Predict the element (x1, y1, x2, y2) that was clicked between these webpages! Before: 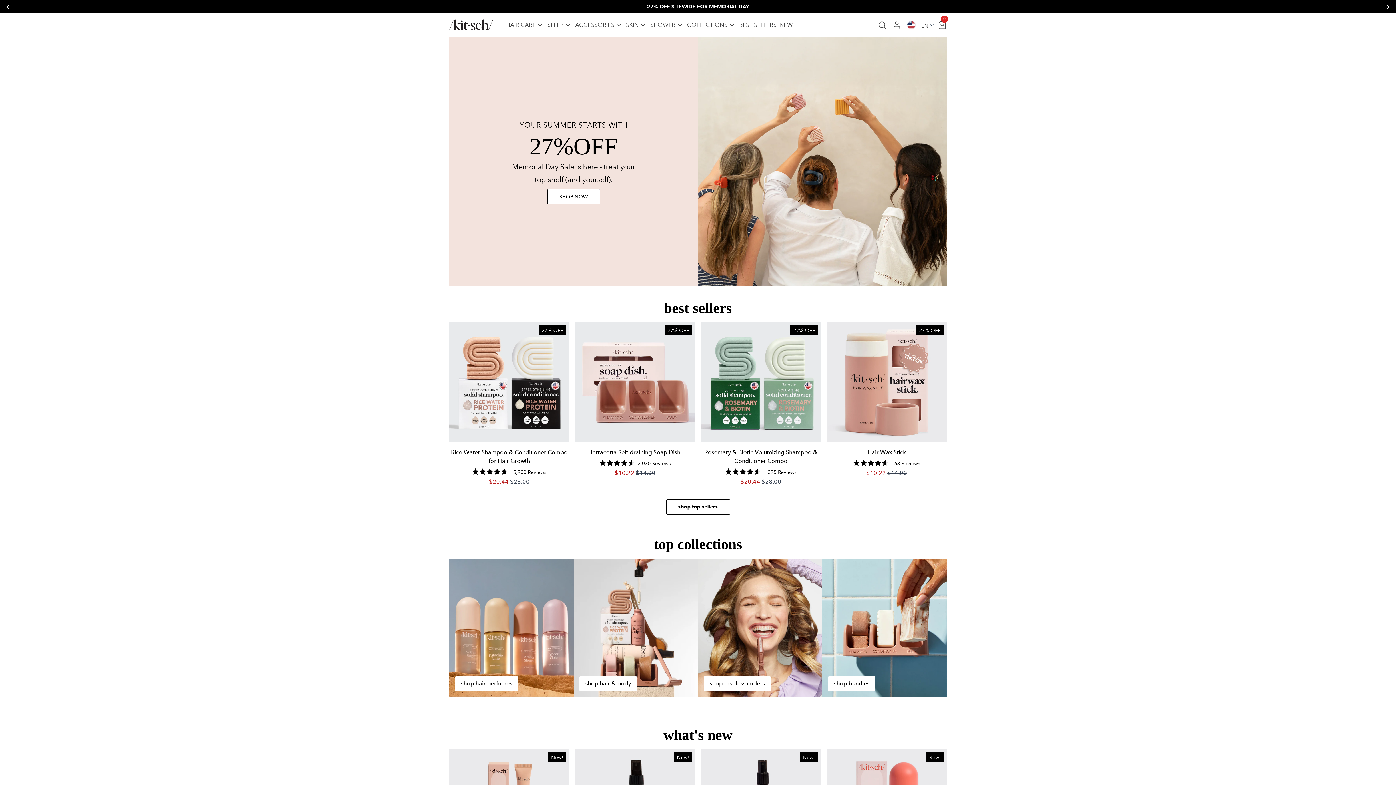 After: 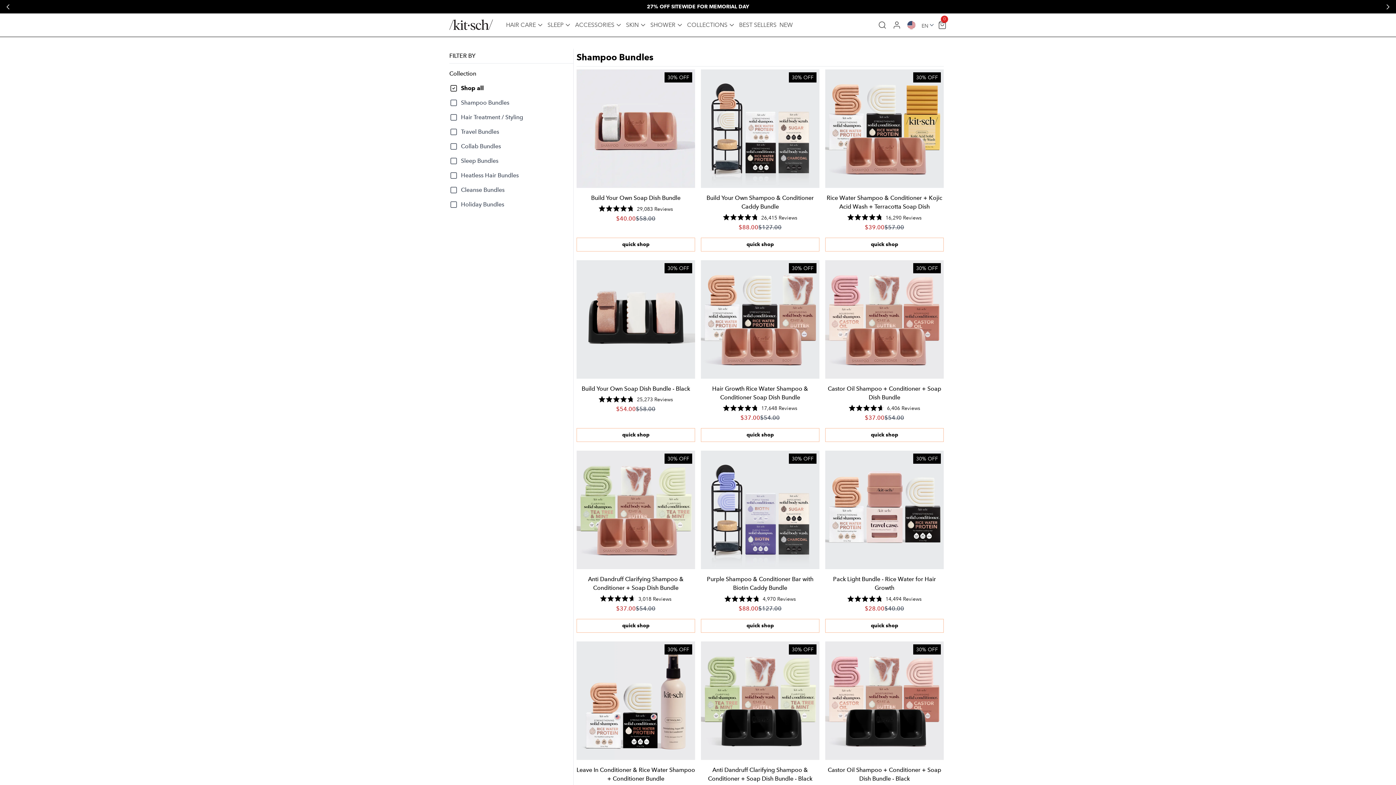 Action: label: shop bundles bbox: (822, 558, 946, 697)